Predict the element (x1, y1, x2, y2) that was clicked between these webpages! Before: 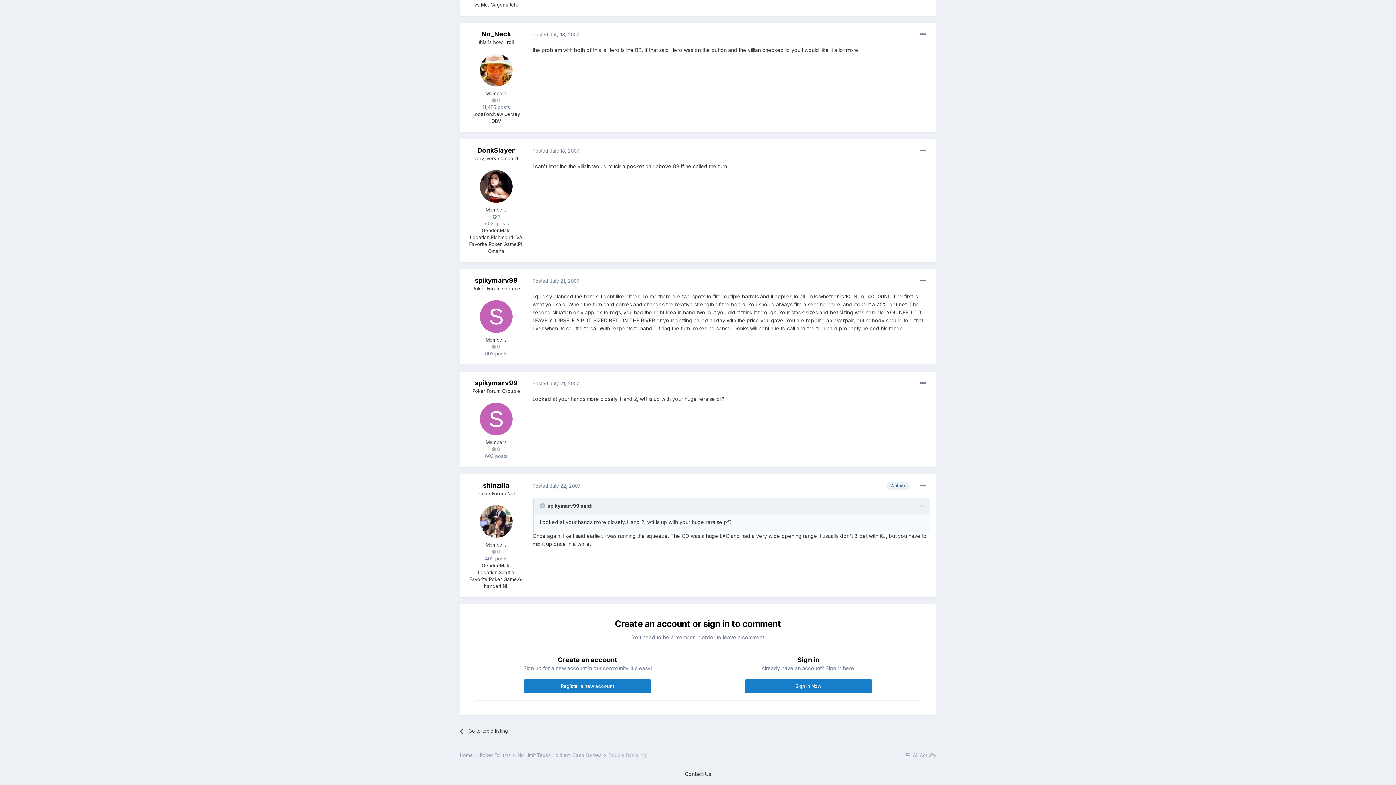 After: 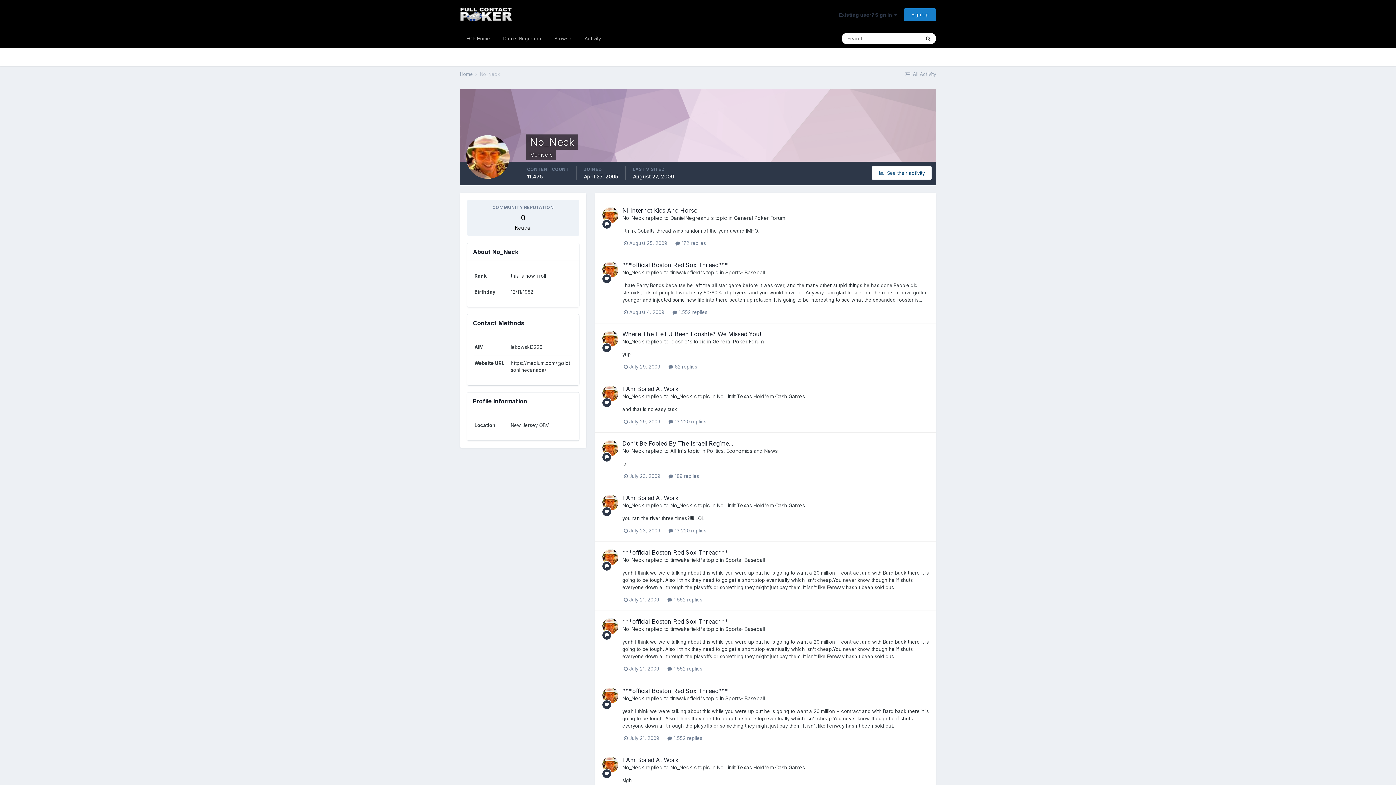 Action: bbox: (480, 53, 512, 86)